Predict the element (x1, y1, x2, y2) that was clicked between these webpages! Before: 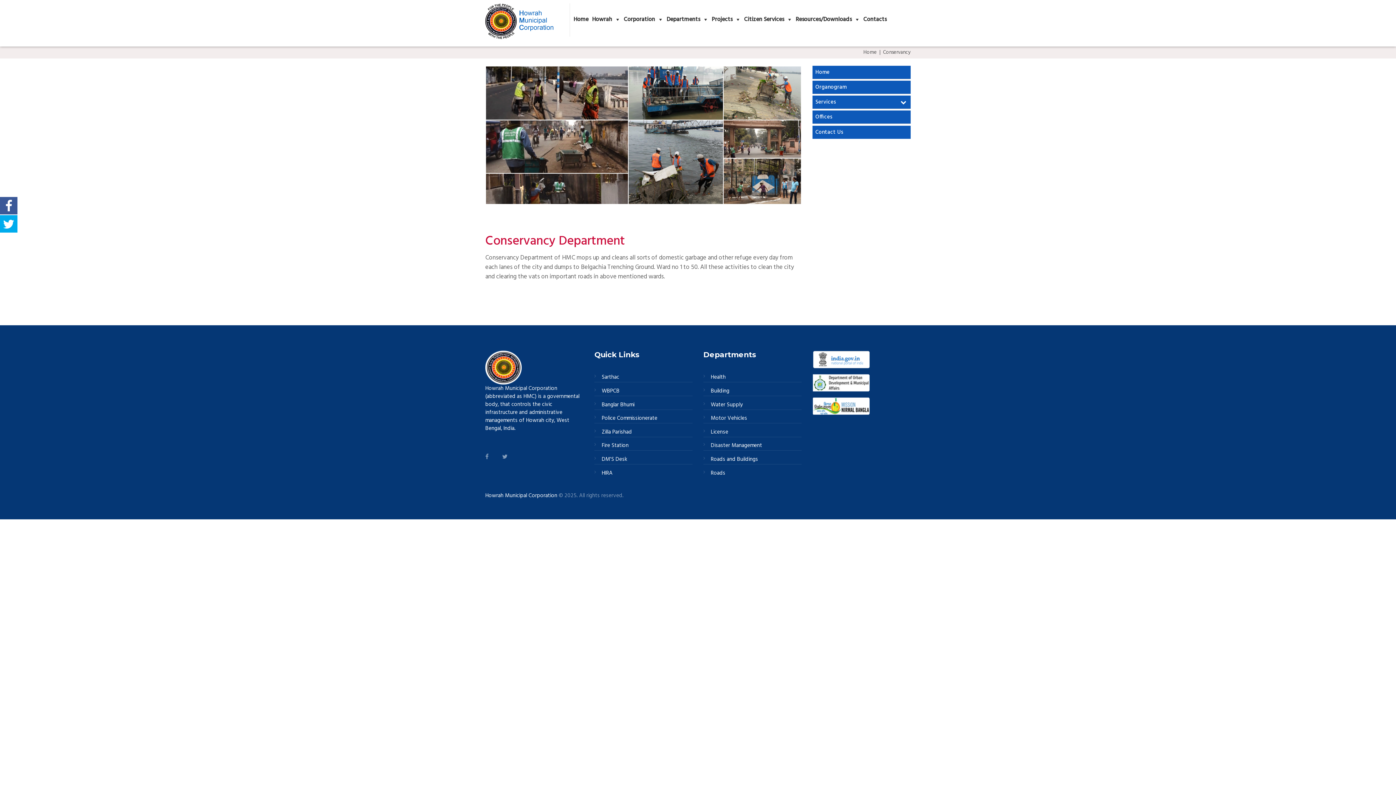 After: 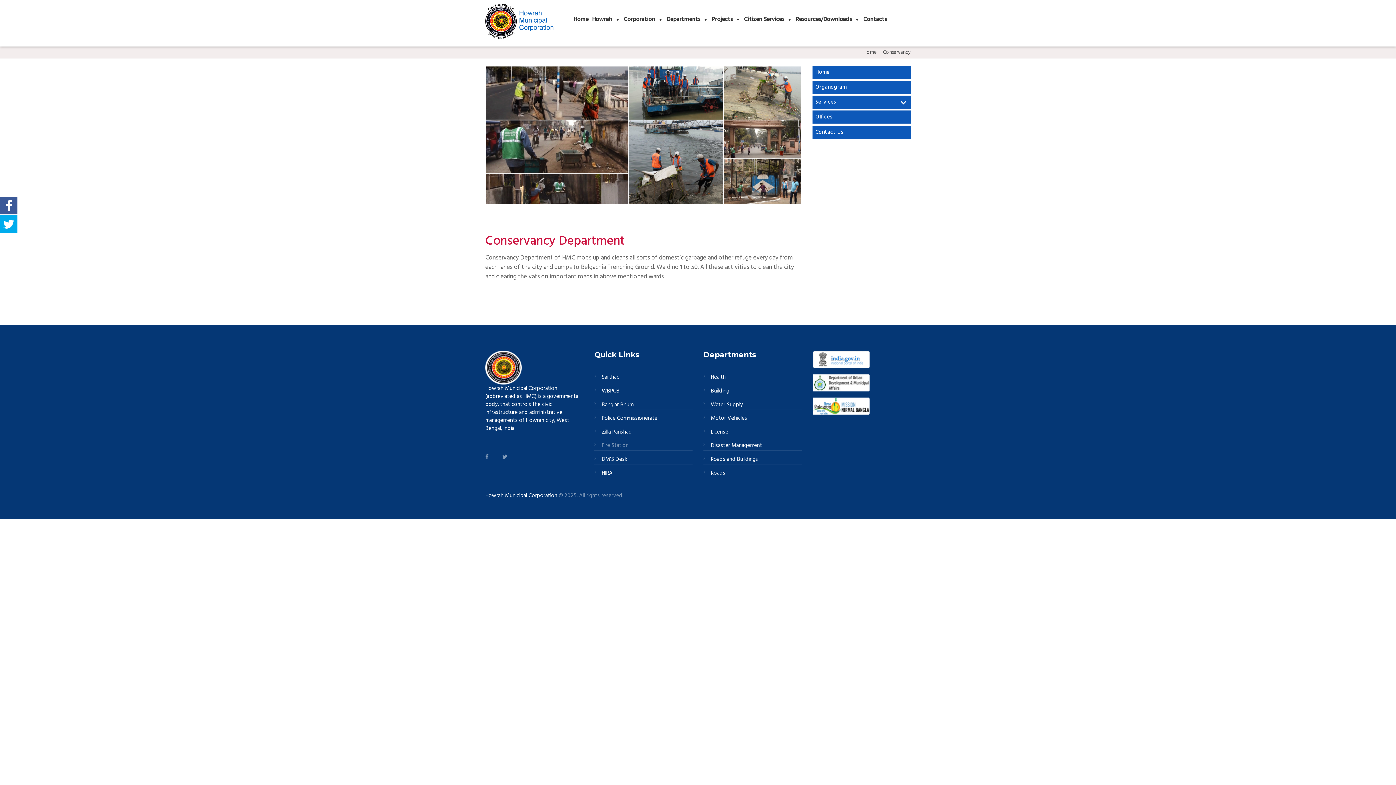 Action: bbox: (594, 441, 692, 451) label: Fire Station